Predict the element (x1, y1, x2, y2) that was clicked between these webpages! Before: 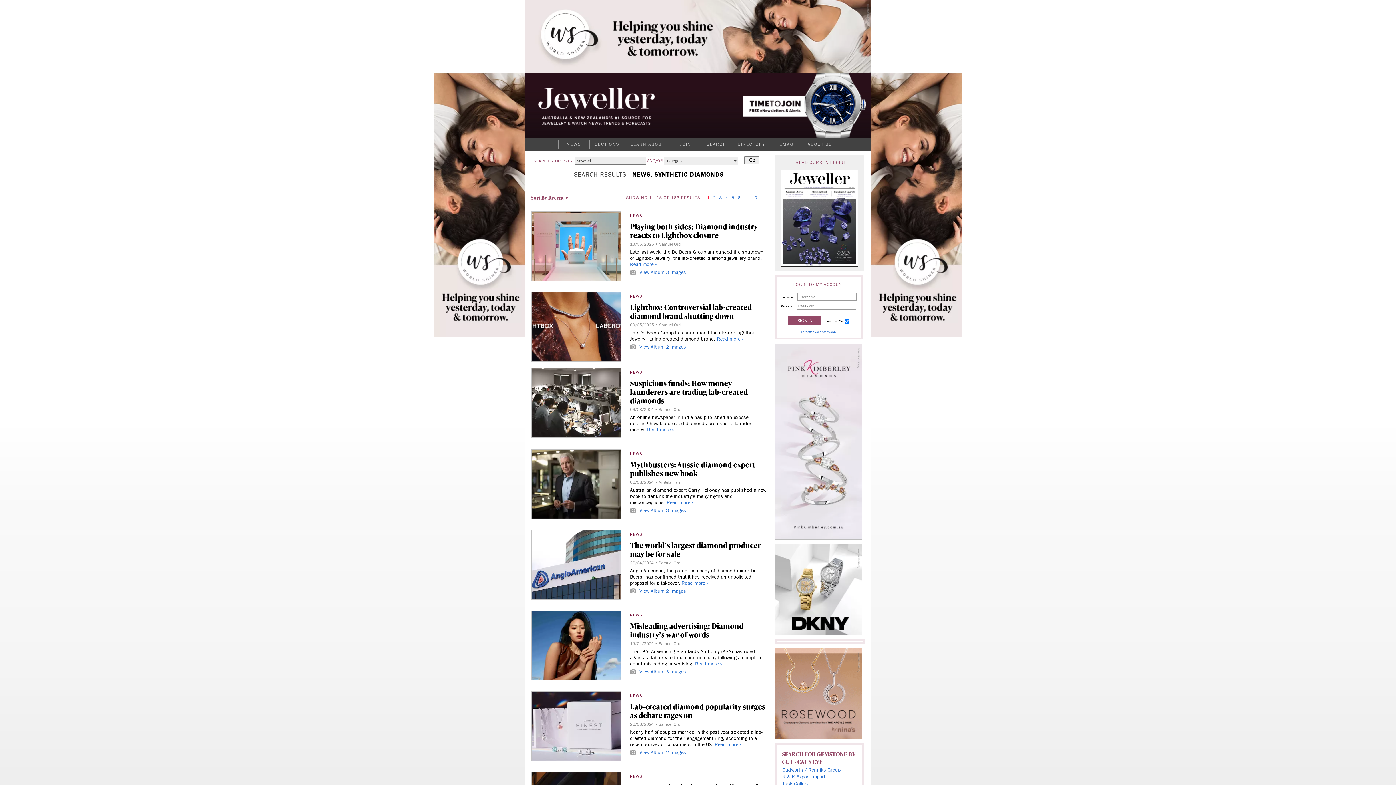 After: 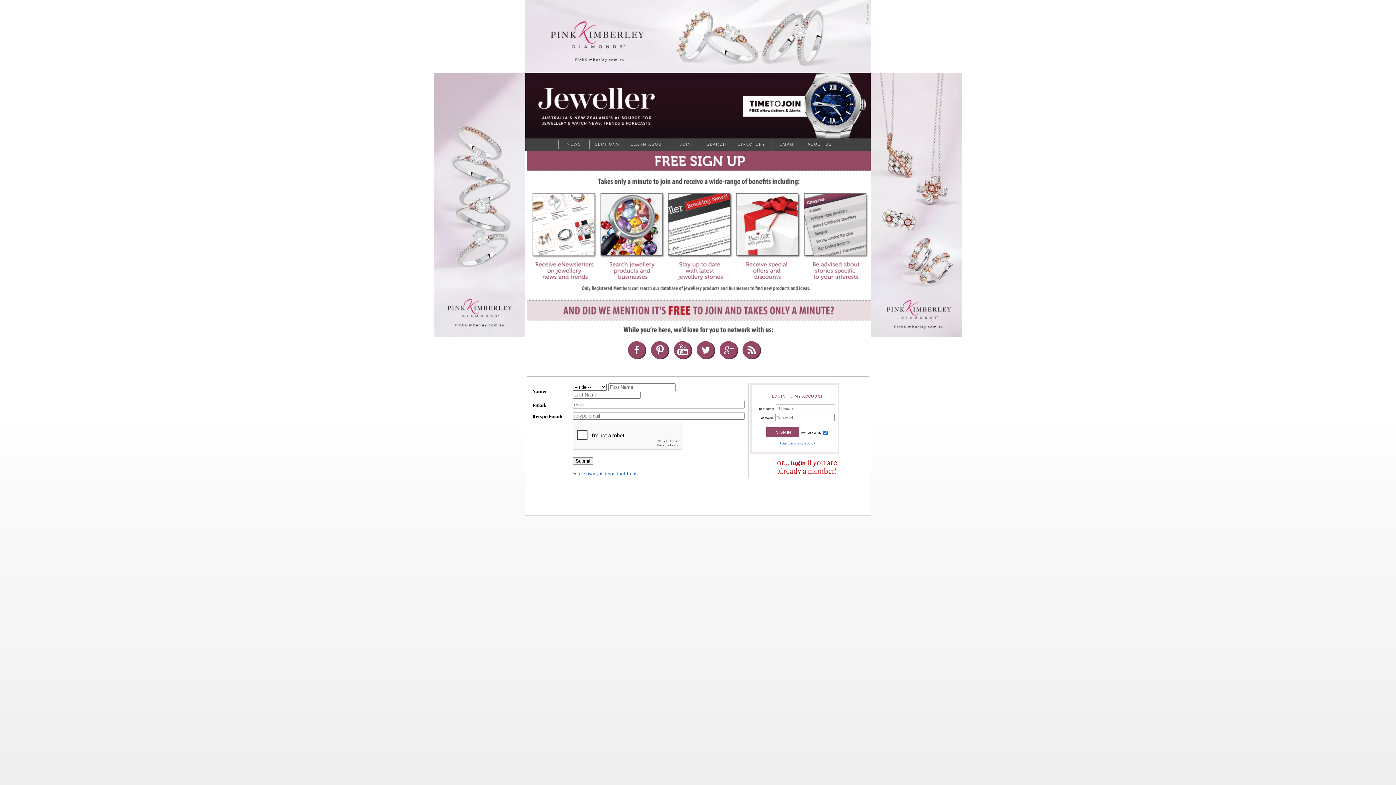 Action: label: JOIN bbox: (670, 140, 701, 148)